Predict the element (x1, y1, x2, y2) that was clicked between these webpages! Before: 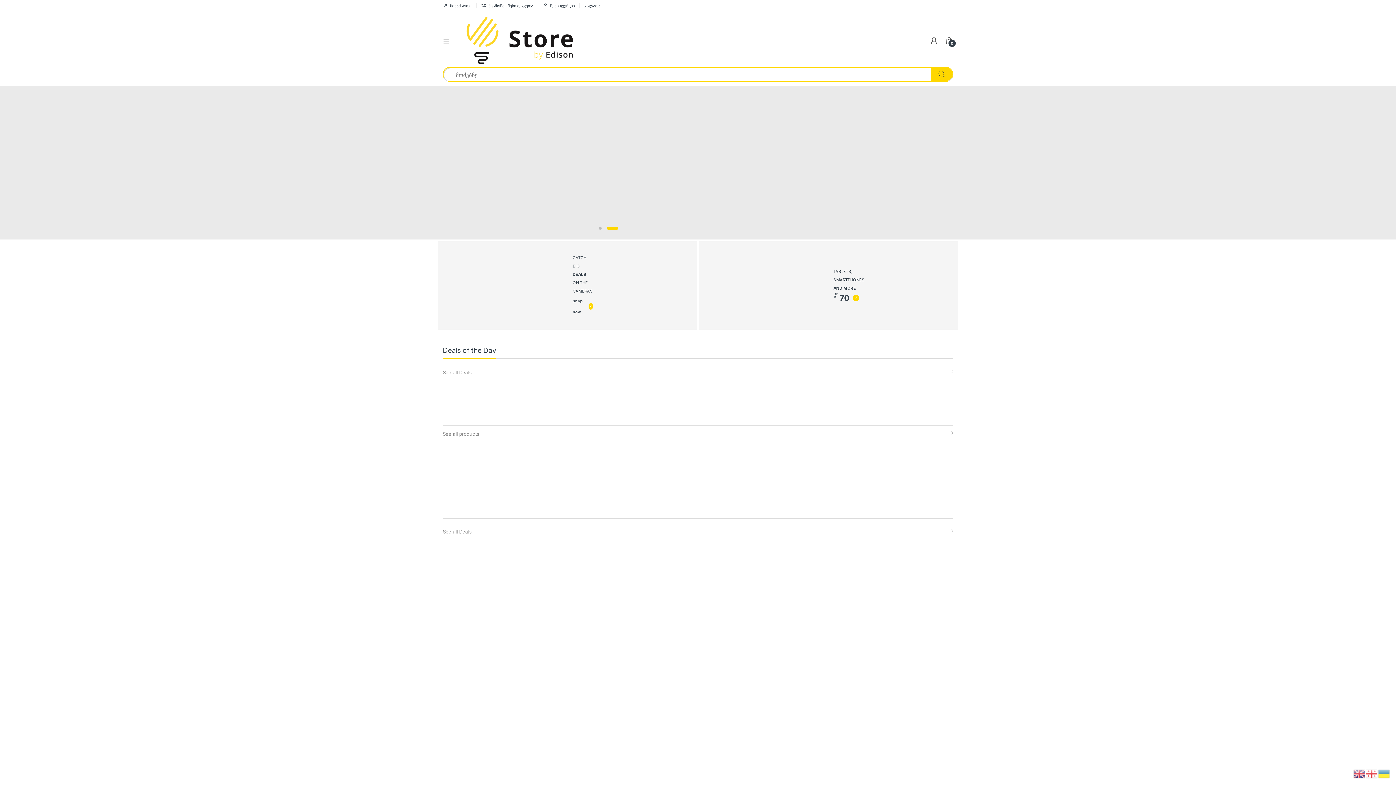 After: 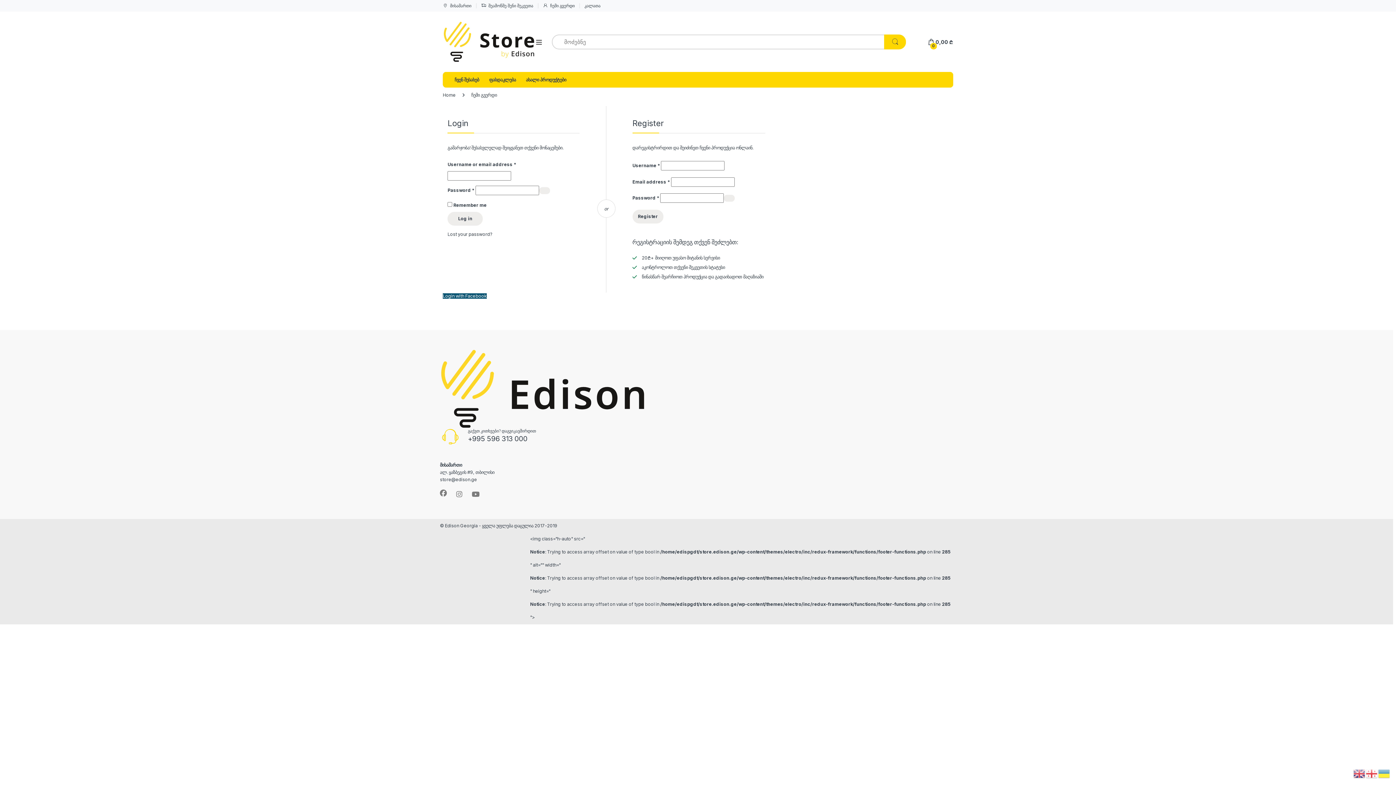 Action: bbox: (930, 36, 938, 45)